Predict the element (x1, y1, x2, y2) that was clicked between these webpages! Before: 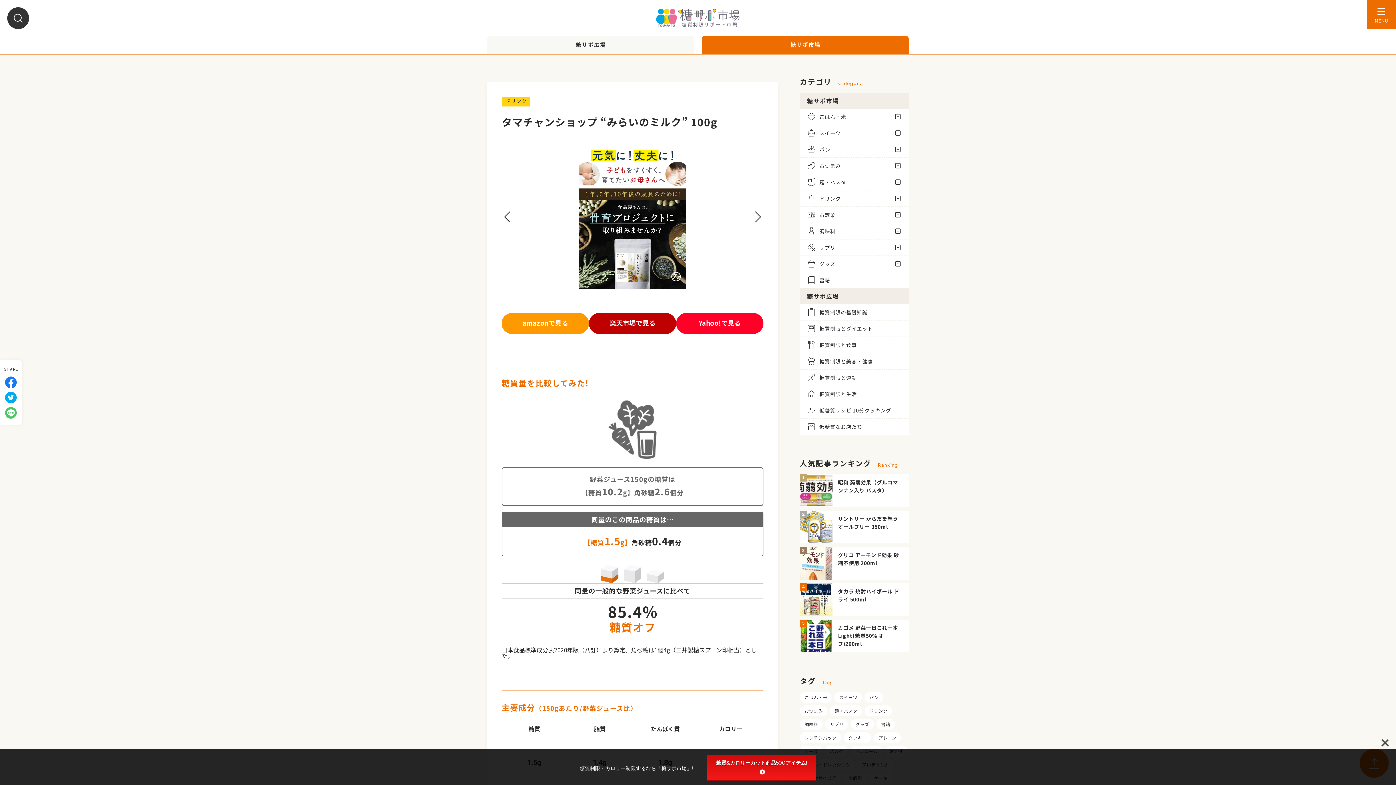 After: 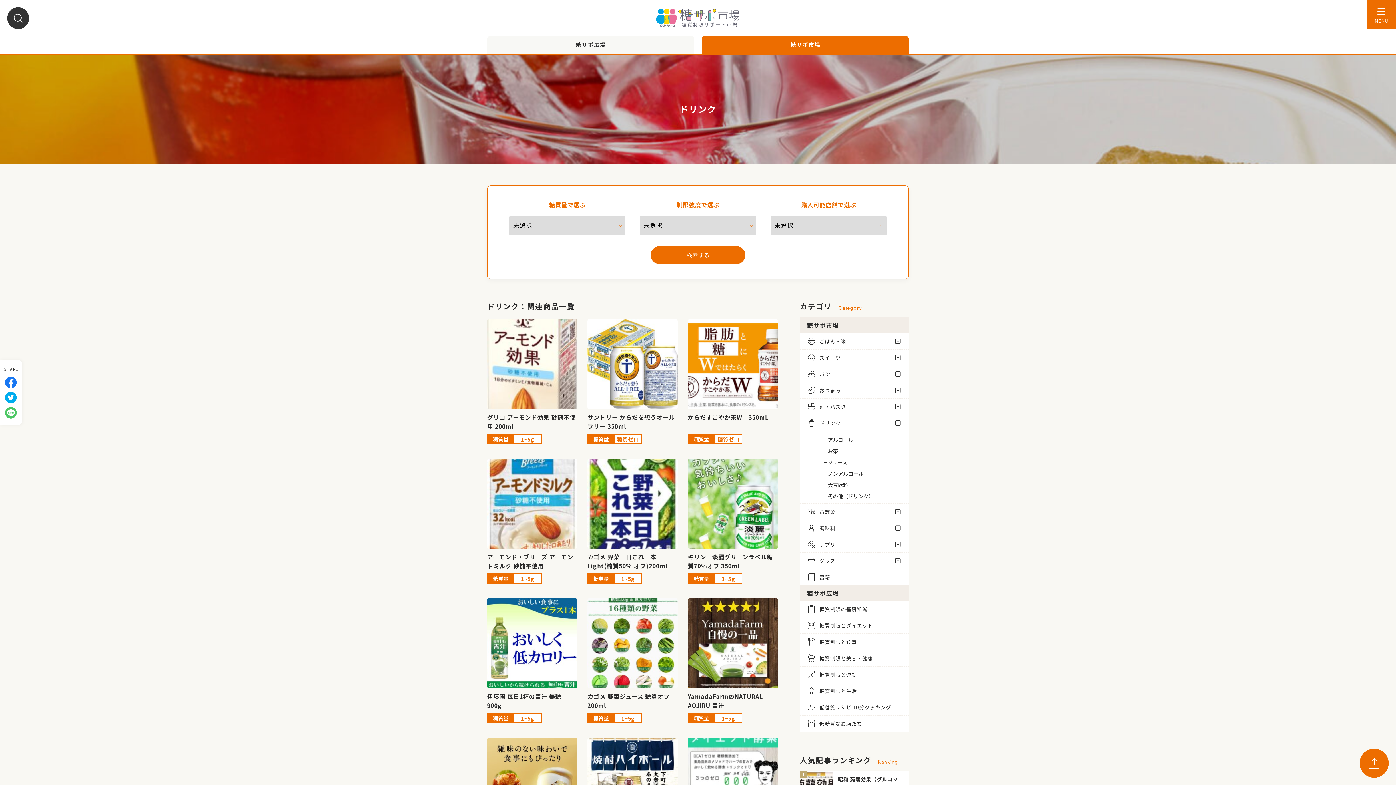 Action: label: ドリンク bbox: (800, 190, 887, 206)